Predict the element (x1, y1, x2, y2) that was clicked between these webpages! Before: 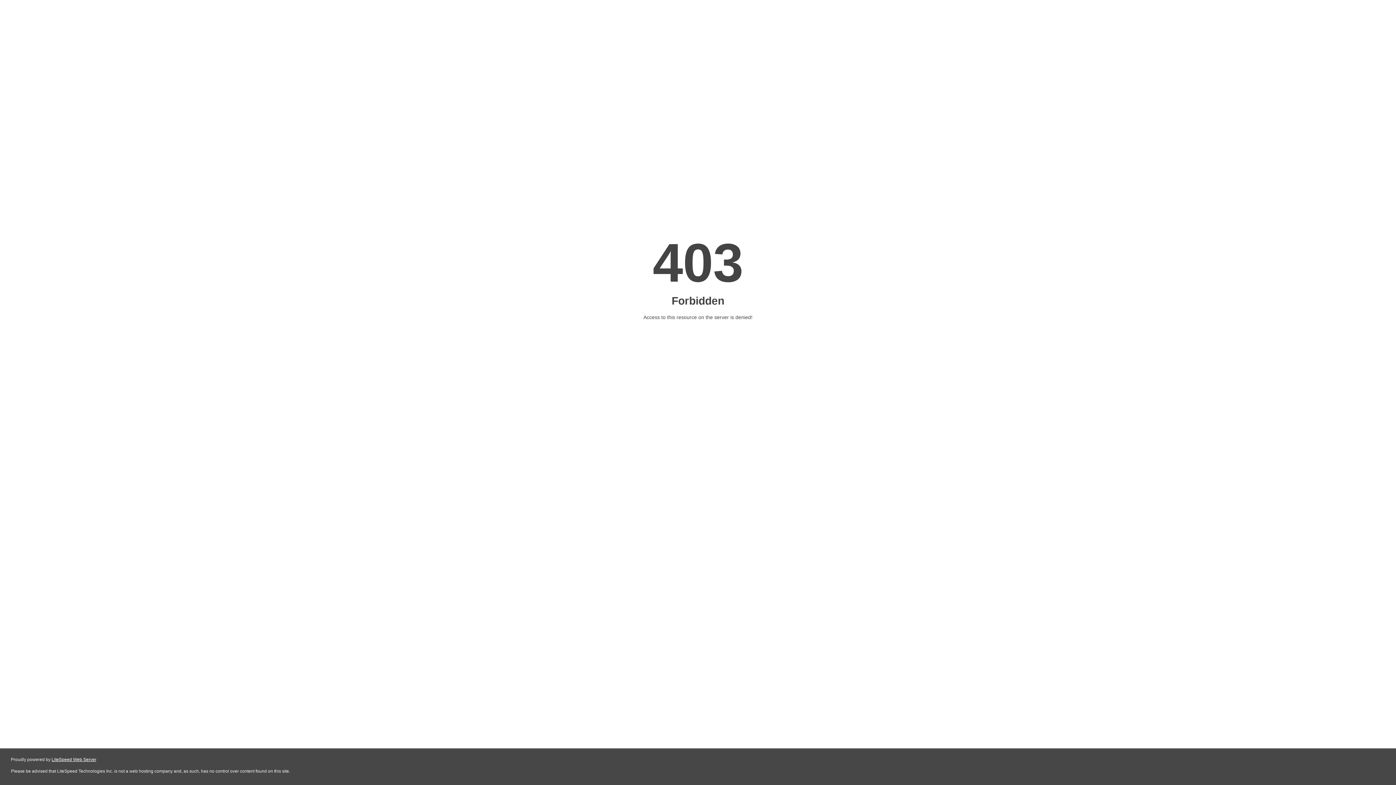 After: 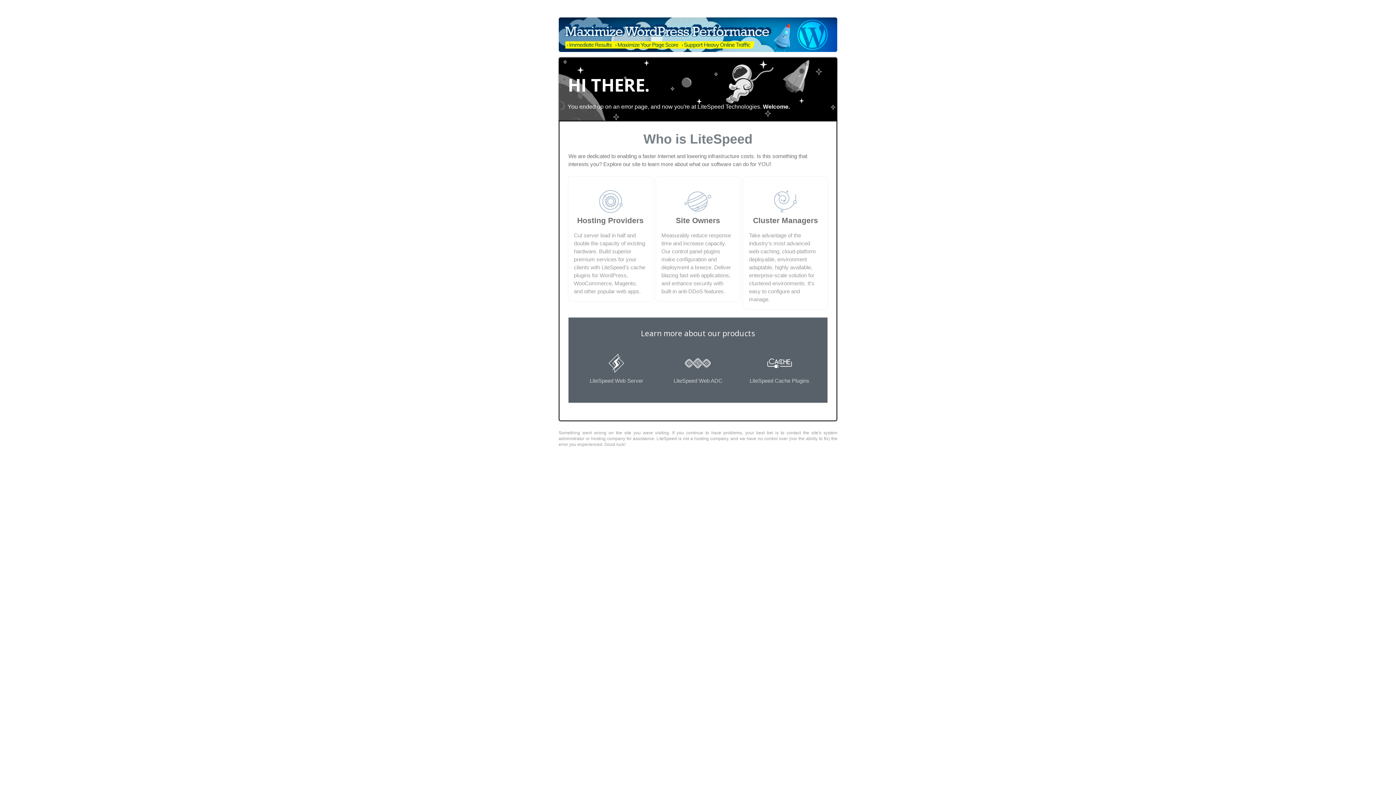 Action: label: LiteSpeed Web Server bbox: (51, 757, 96, 762)